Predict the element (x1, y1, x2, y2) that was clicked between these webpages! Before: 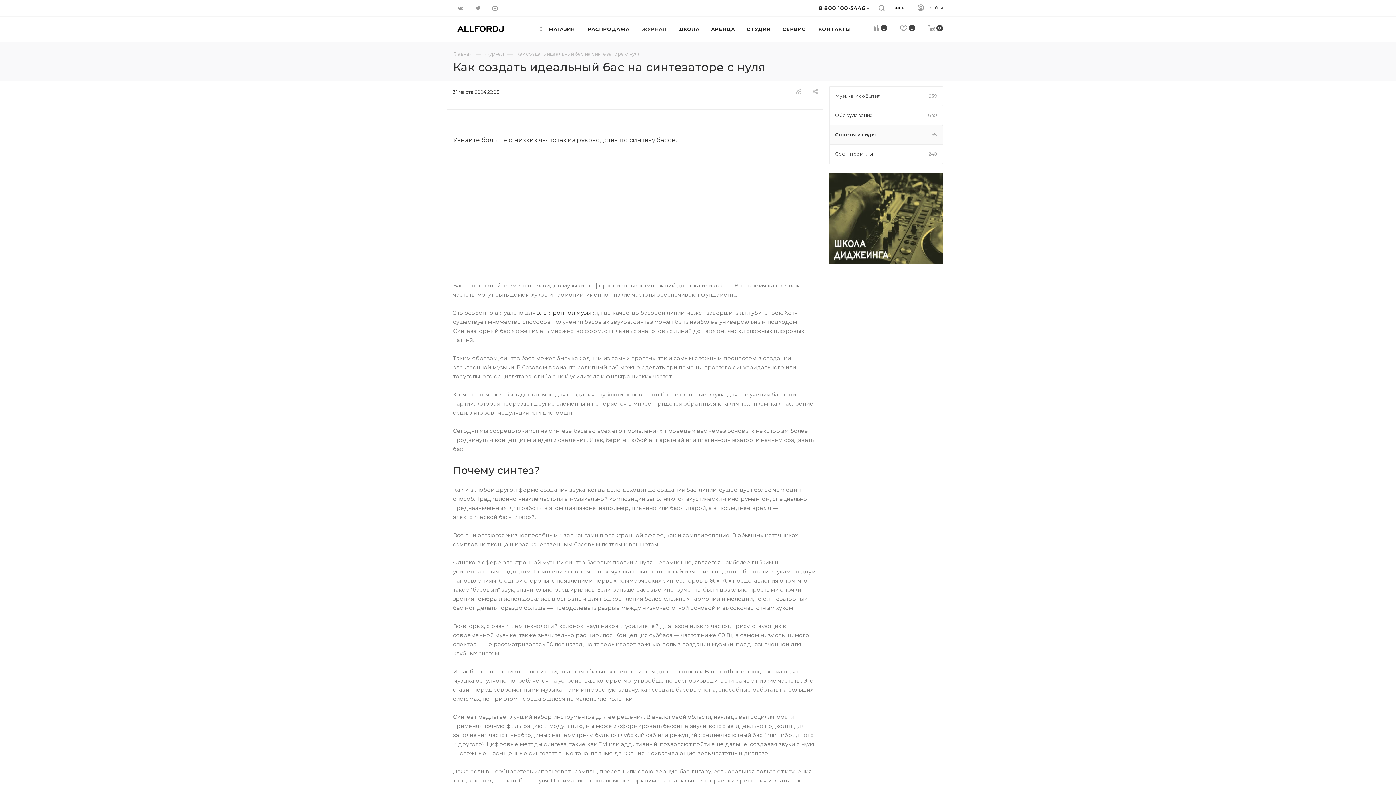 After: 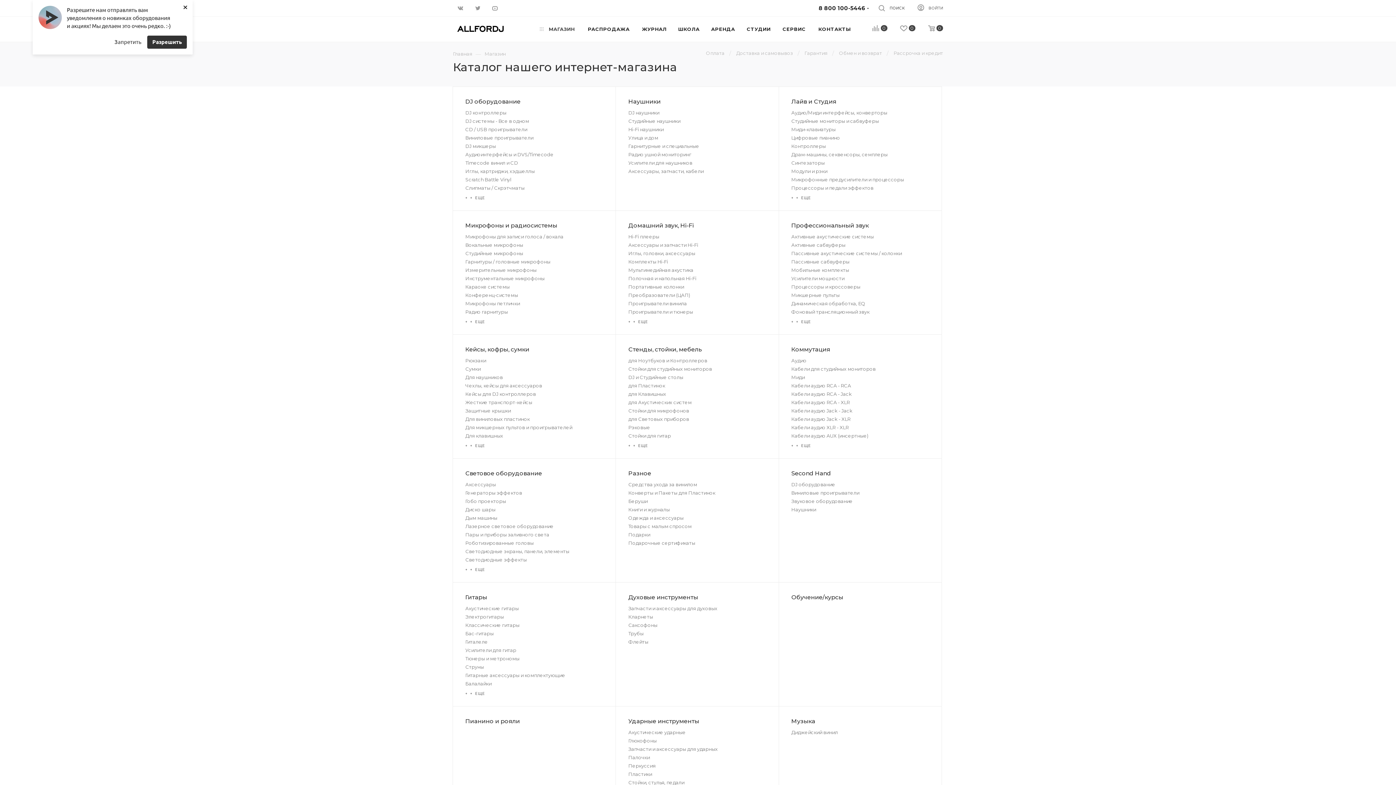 Action: label:  МАГАЗИН bbox: (535, 16, 579, 41)